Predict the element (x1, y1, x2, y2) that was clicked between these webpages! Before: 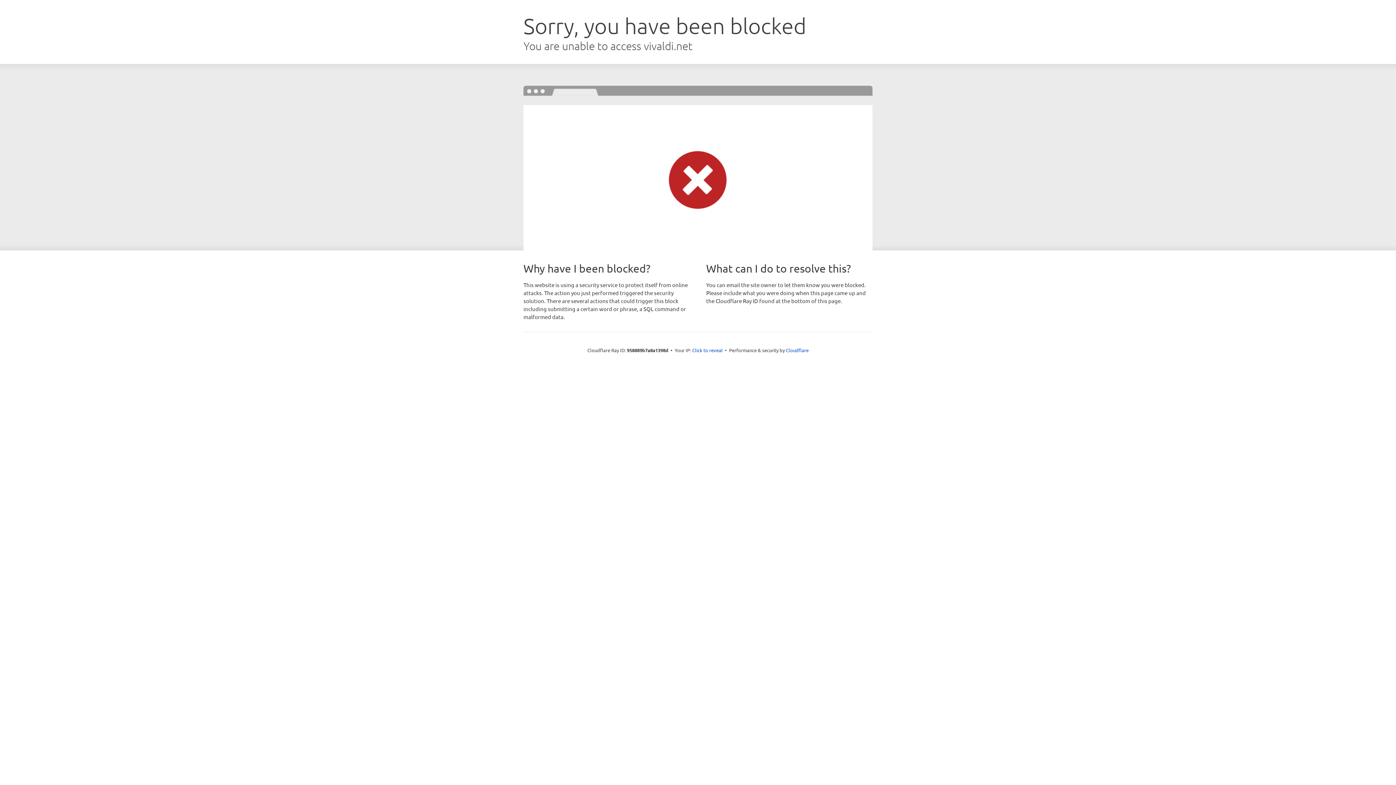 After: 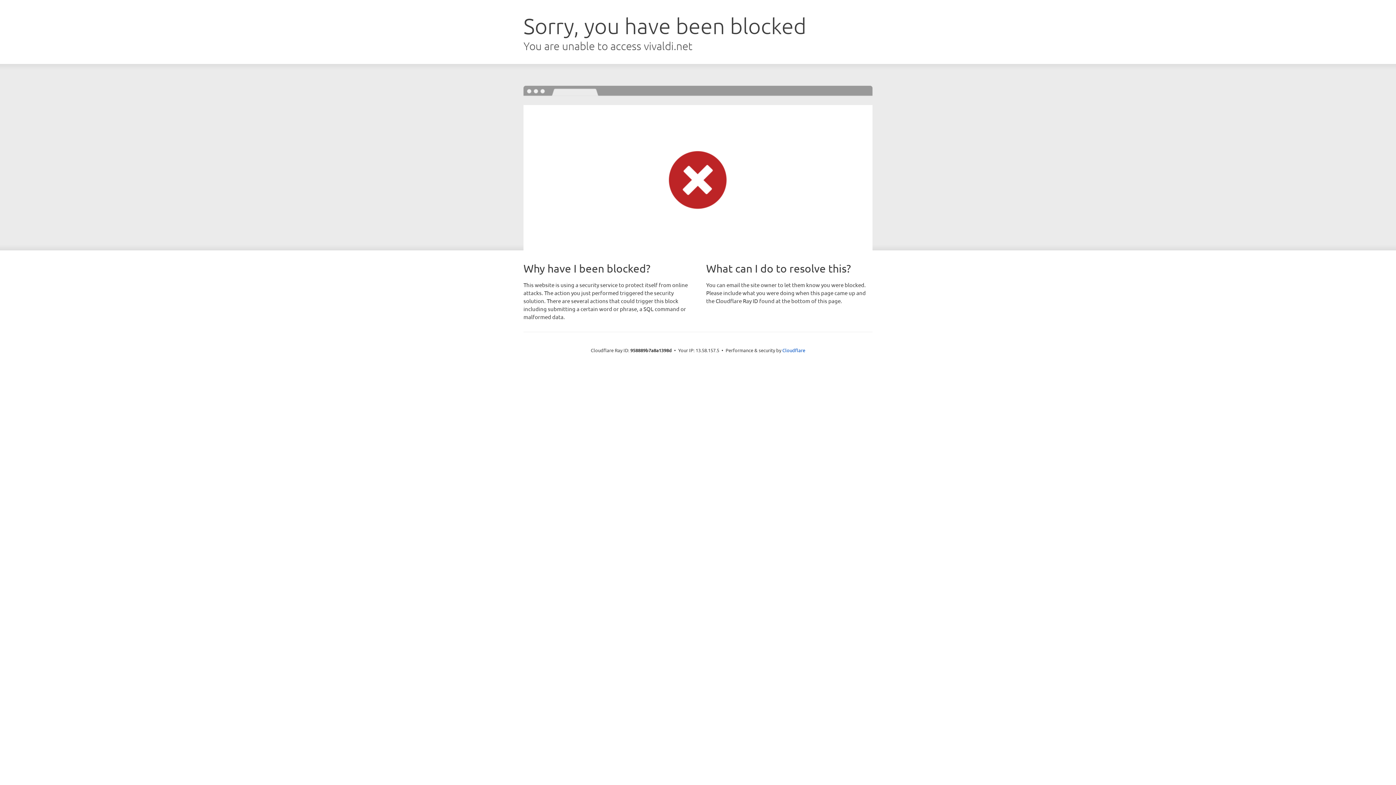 Action: label: Click to reveal bbox: (692, 346, 722, 353)